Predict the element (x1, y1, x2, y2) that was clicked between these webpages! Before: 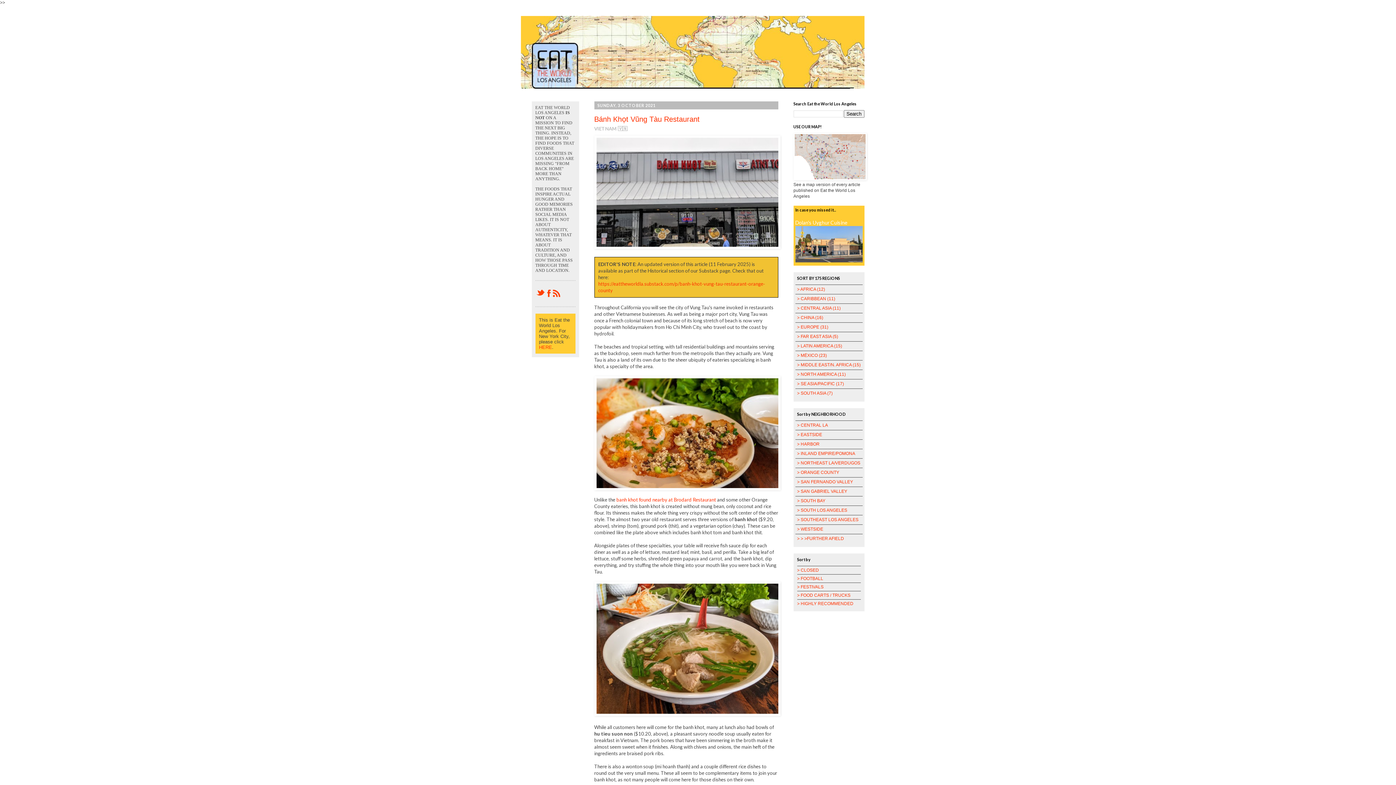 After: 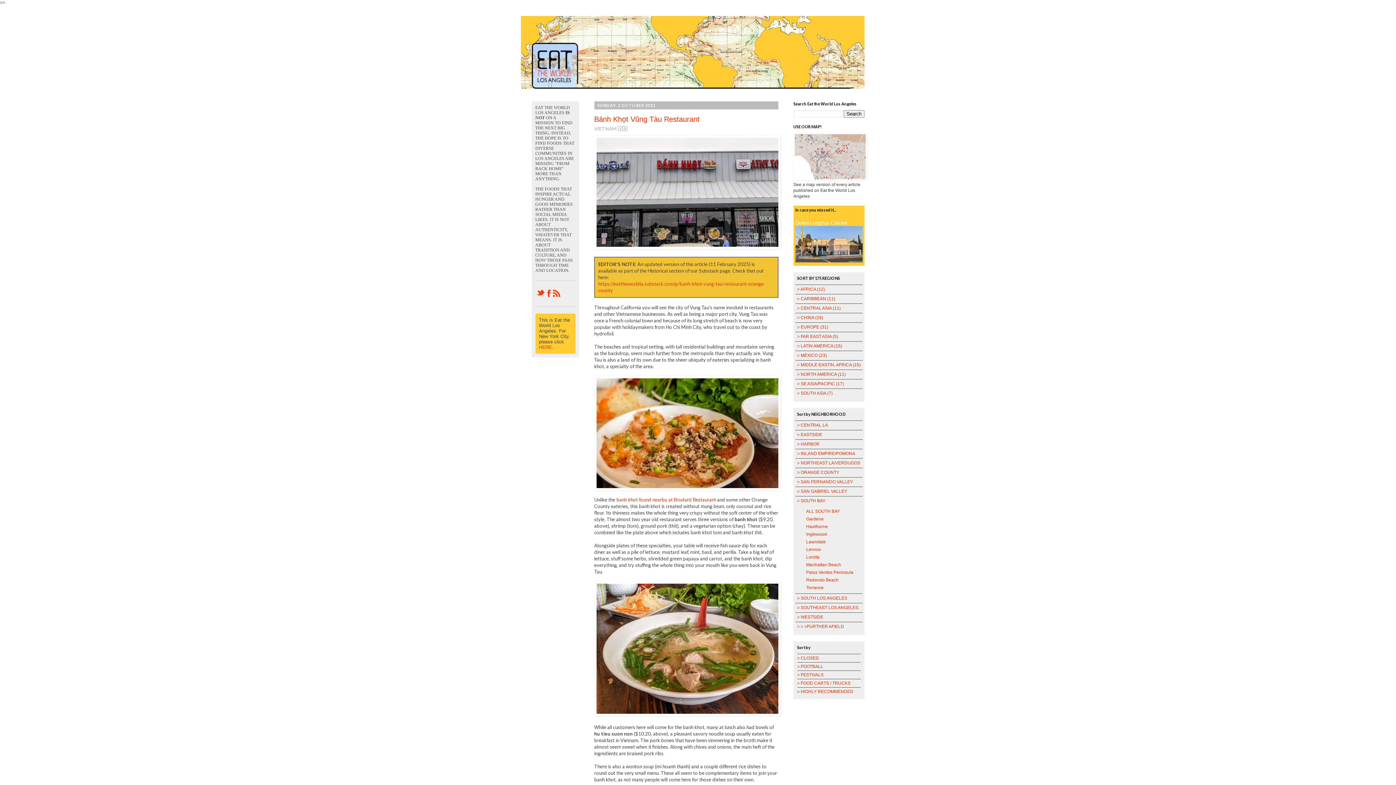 Action: label: > SOUTH BAY bbox: (797, 498, 860, 503)